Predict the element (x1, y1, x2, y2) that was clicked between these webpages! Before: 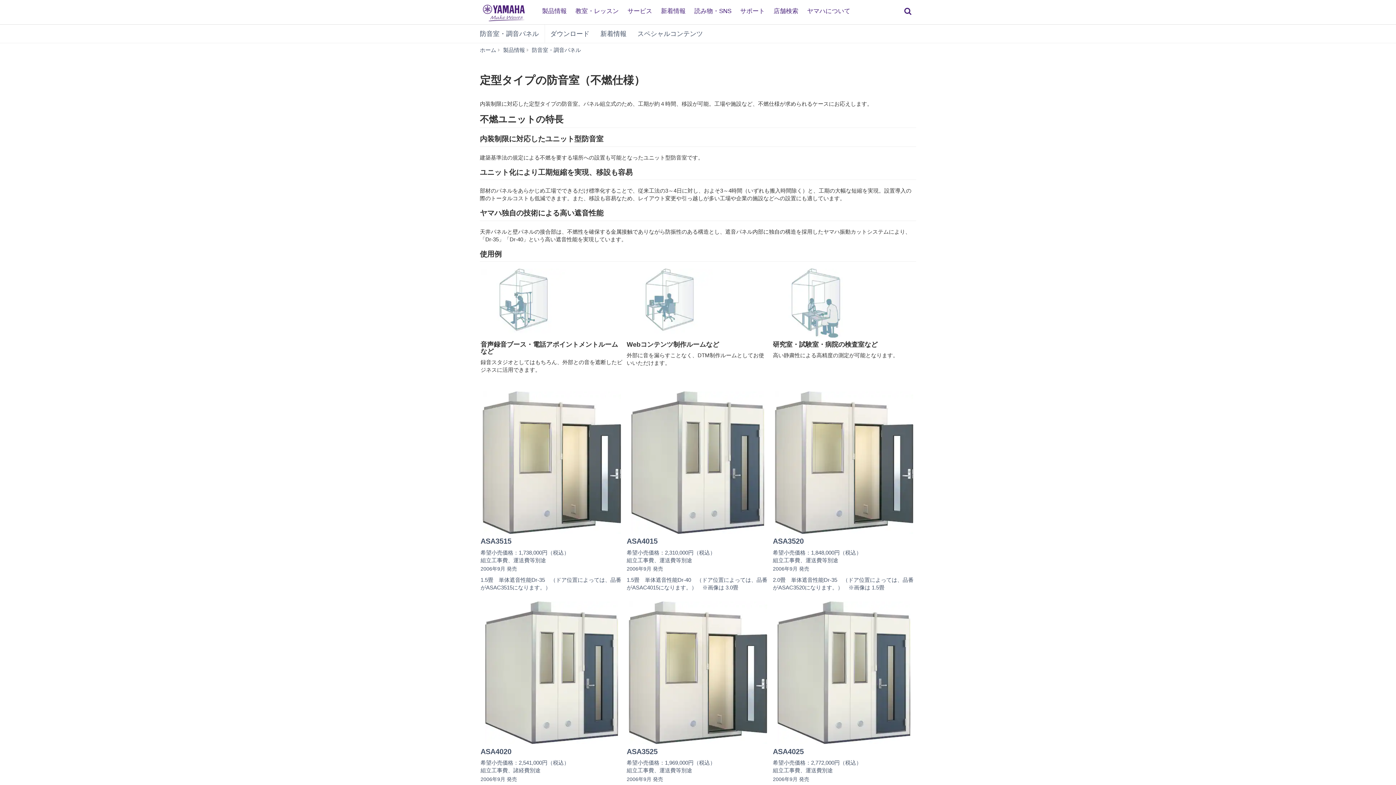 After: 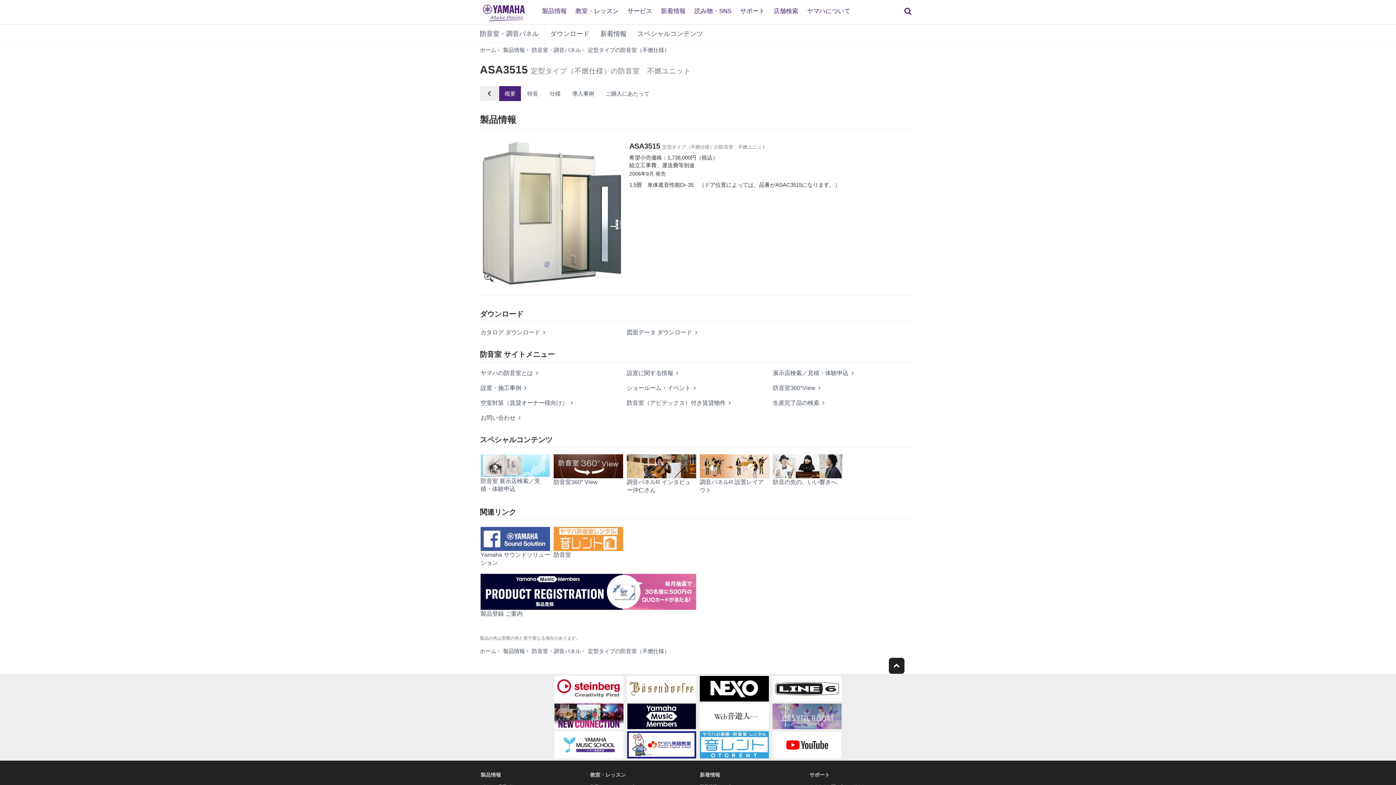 Action: bbox: (480, 391, 623, 591) label: ASA3515

希望小売価格：1,738,000円（税込）
組立工事費、運送費等別途

2006年9月 発売

1.5畳　単体遮音性能Dr-35　（ドア位置によっては、品番がASAC3515になります。）